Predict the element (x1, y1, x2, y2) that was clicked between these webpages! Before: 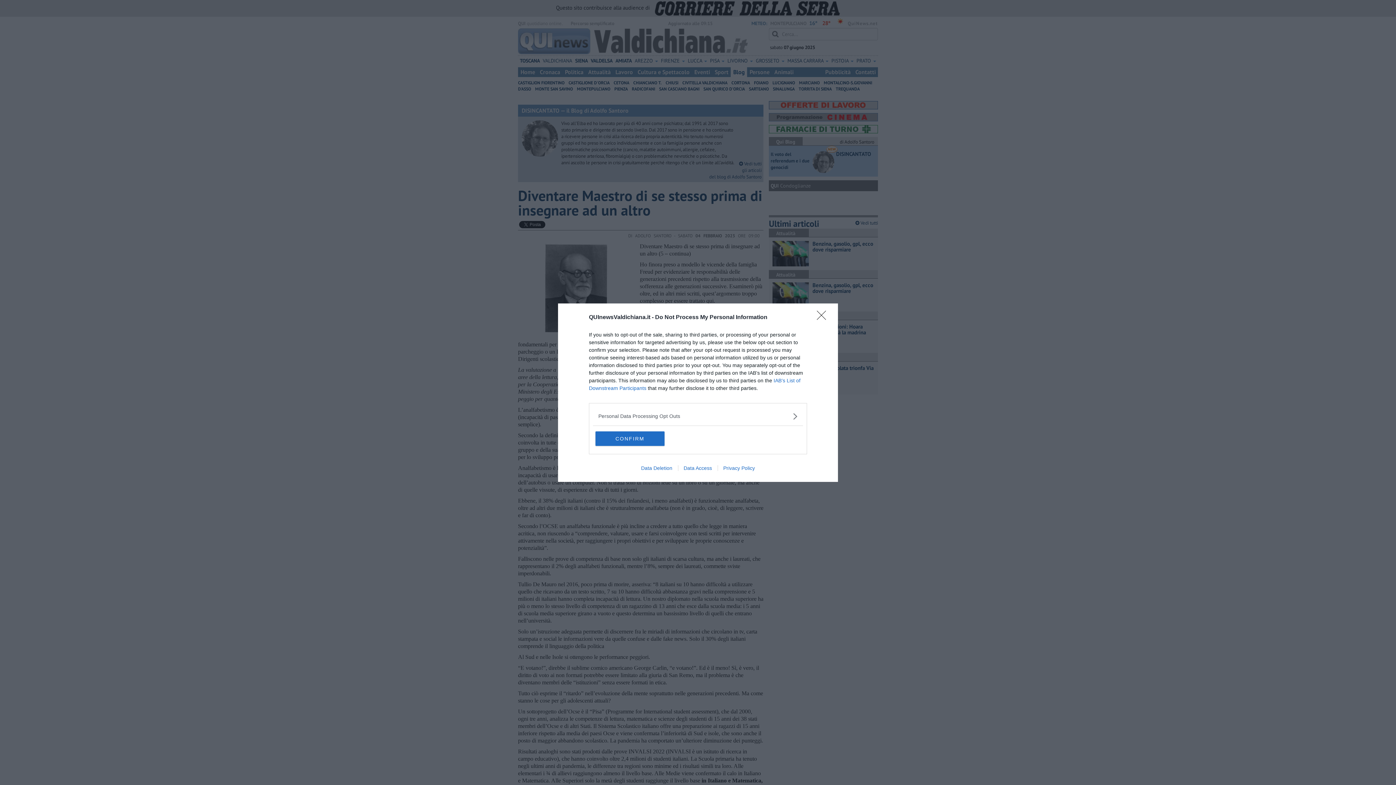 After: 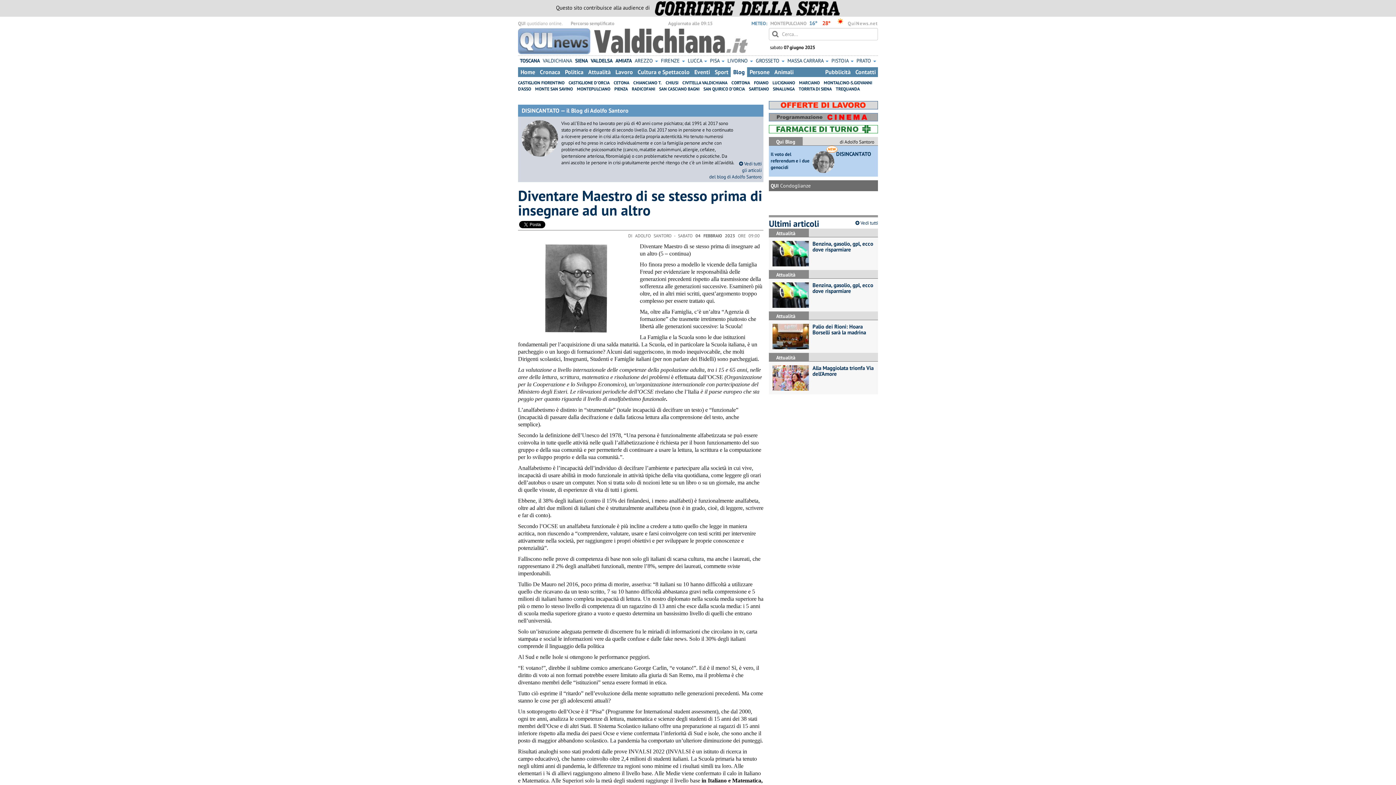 Action: label: CONFIRM bbox: (595, 431, 664, 446)